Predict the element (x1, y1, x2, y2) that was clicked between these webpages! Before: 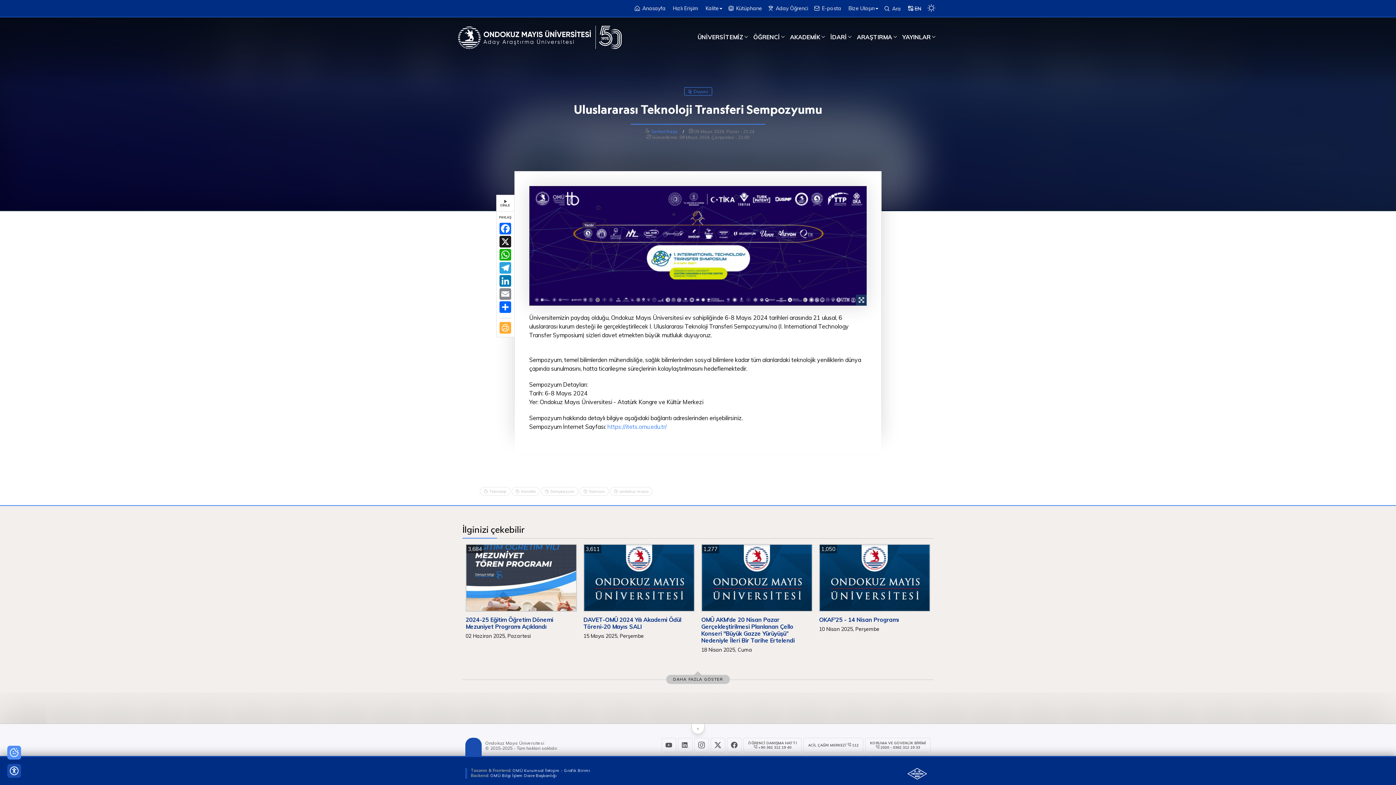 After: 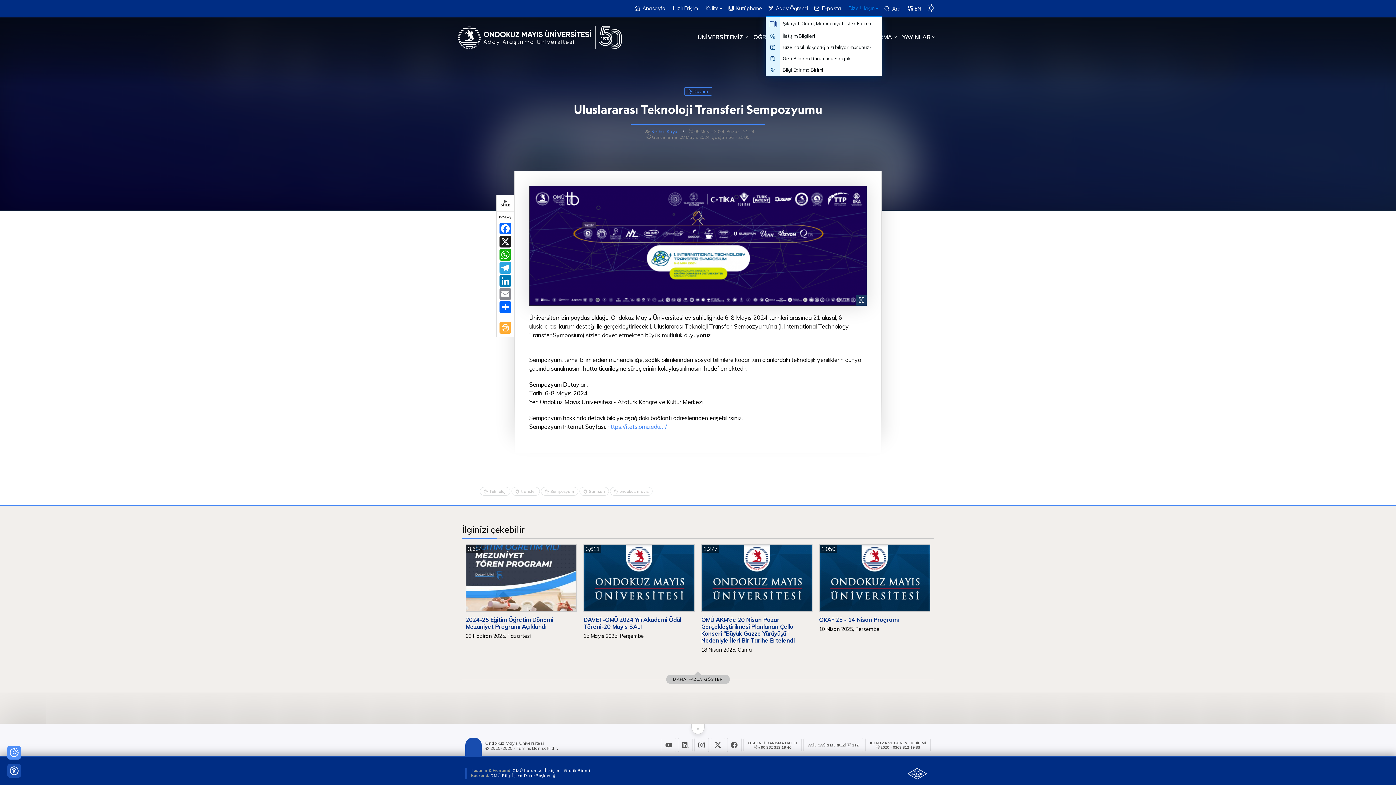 Action: label: Bize Ulaşın bbox: (845, 0, 882, 16)